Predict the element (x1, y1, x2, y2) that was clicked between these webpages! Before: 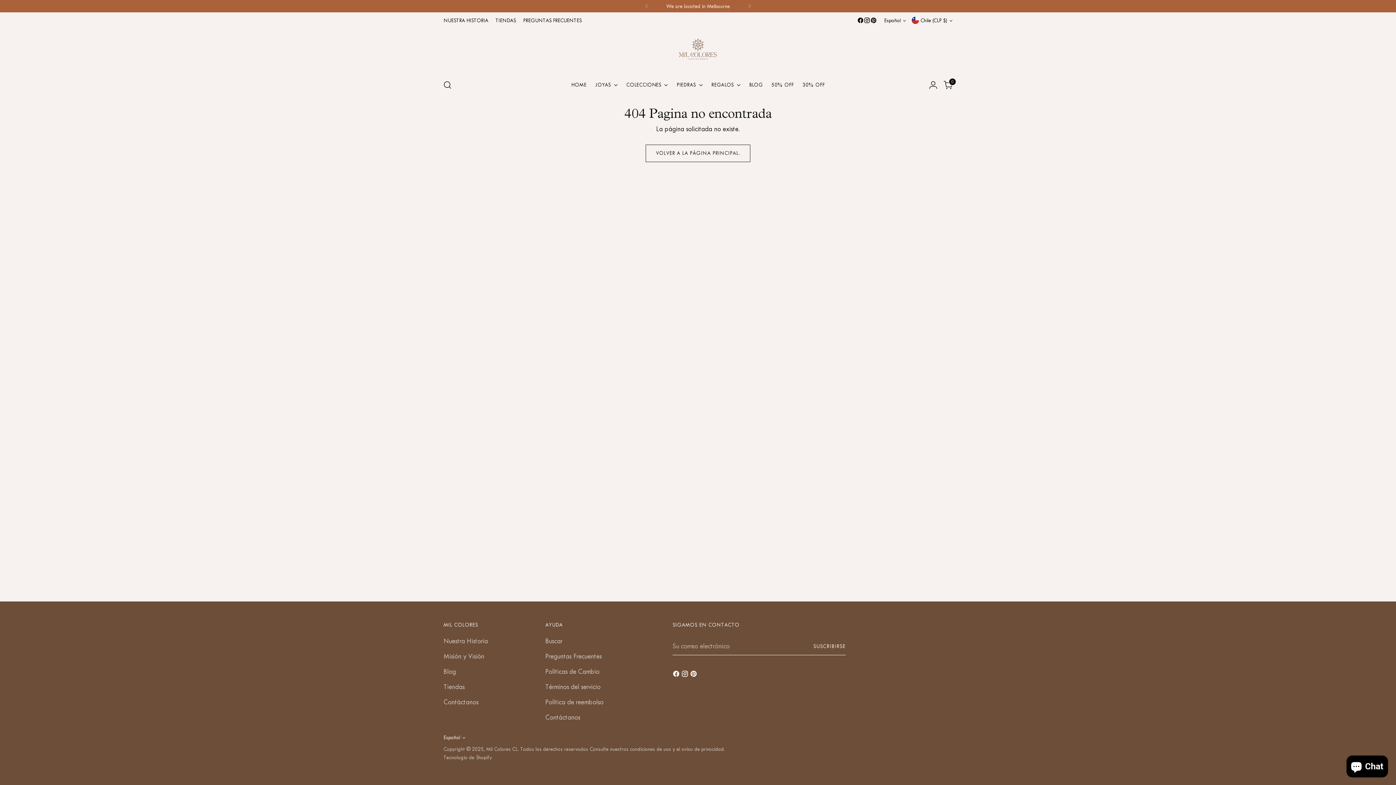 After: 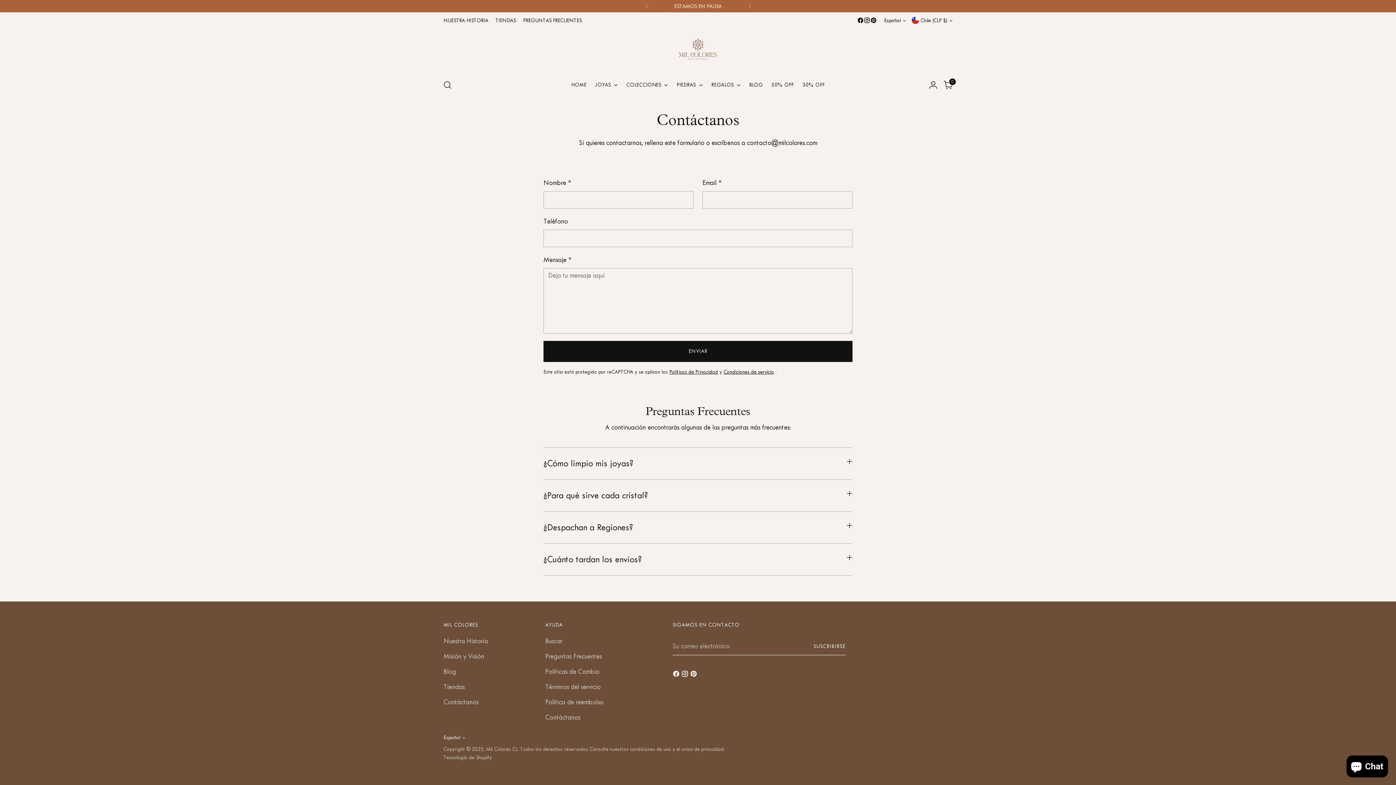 Action: bbox: (443, 698, 478, 706) label: Contáctanos